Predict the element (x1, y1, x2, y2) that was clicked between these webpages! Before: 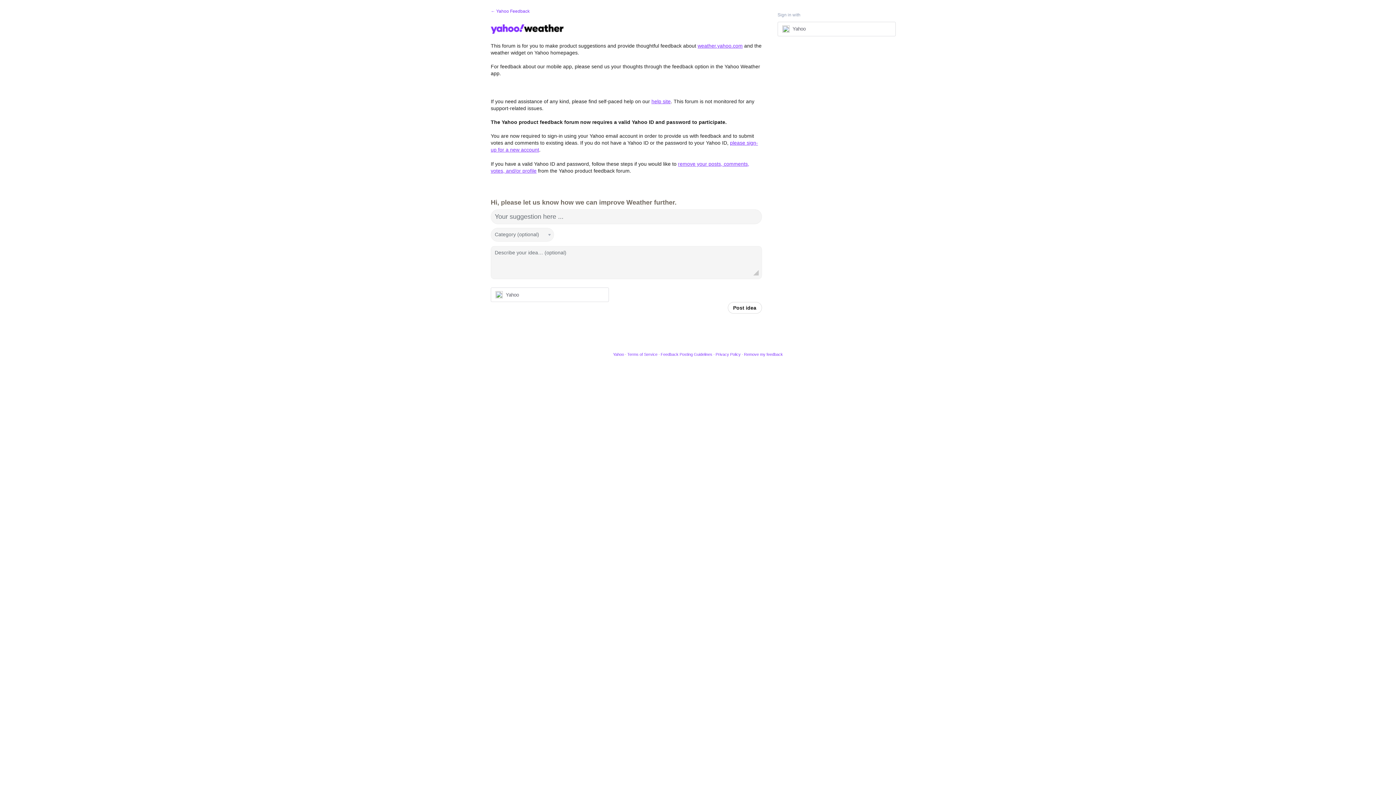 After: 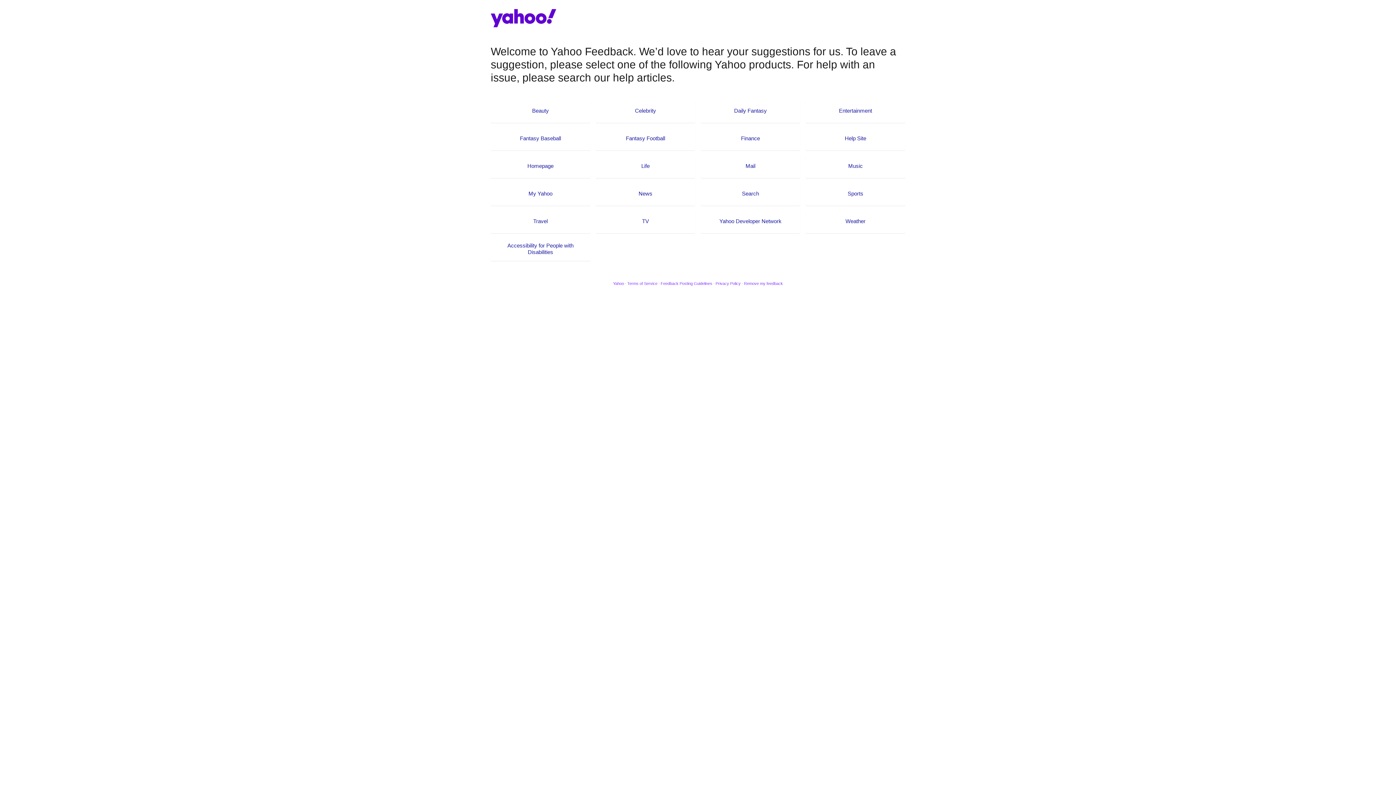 Action: label: ← Yahoo Feedback bbox: (490, 8, 529, 13)